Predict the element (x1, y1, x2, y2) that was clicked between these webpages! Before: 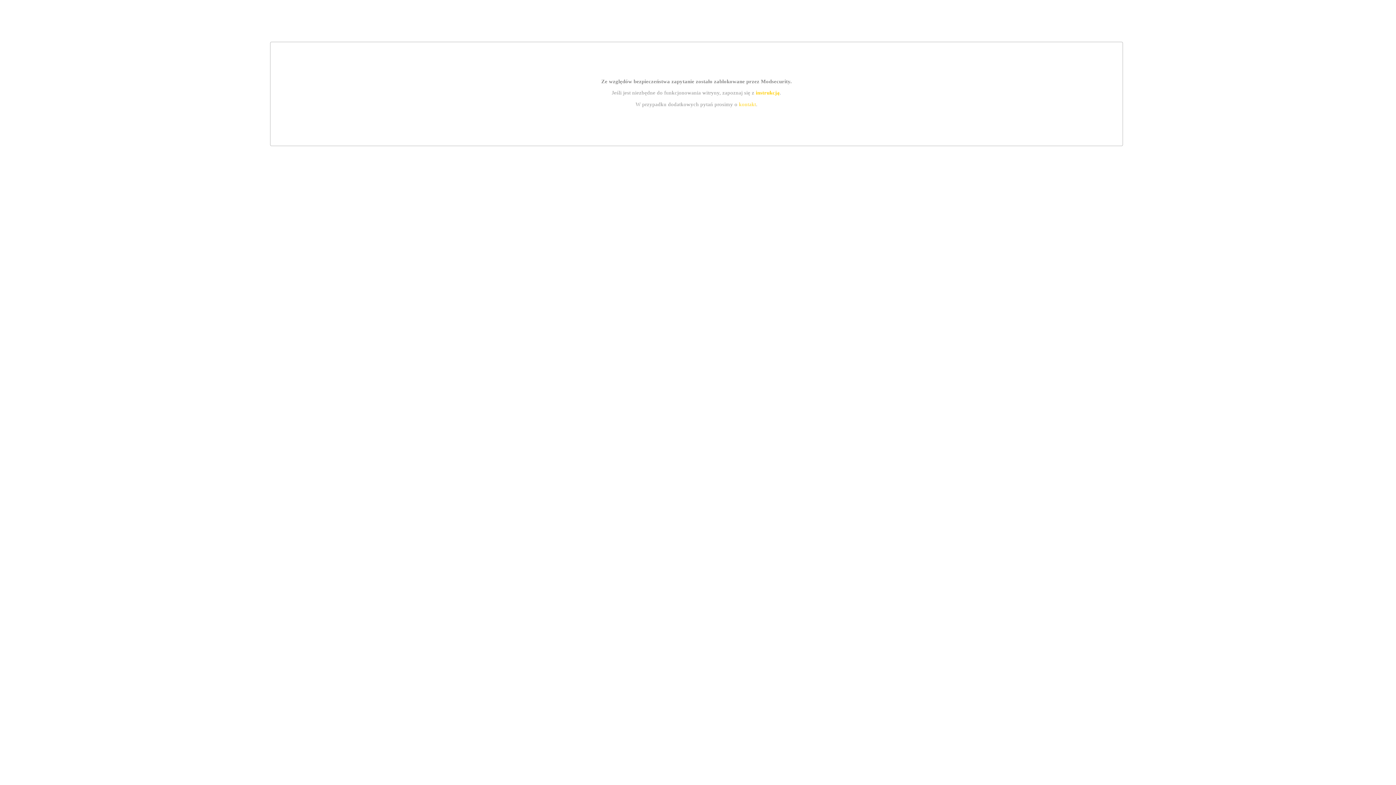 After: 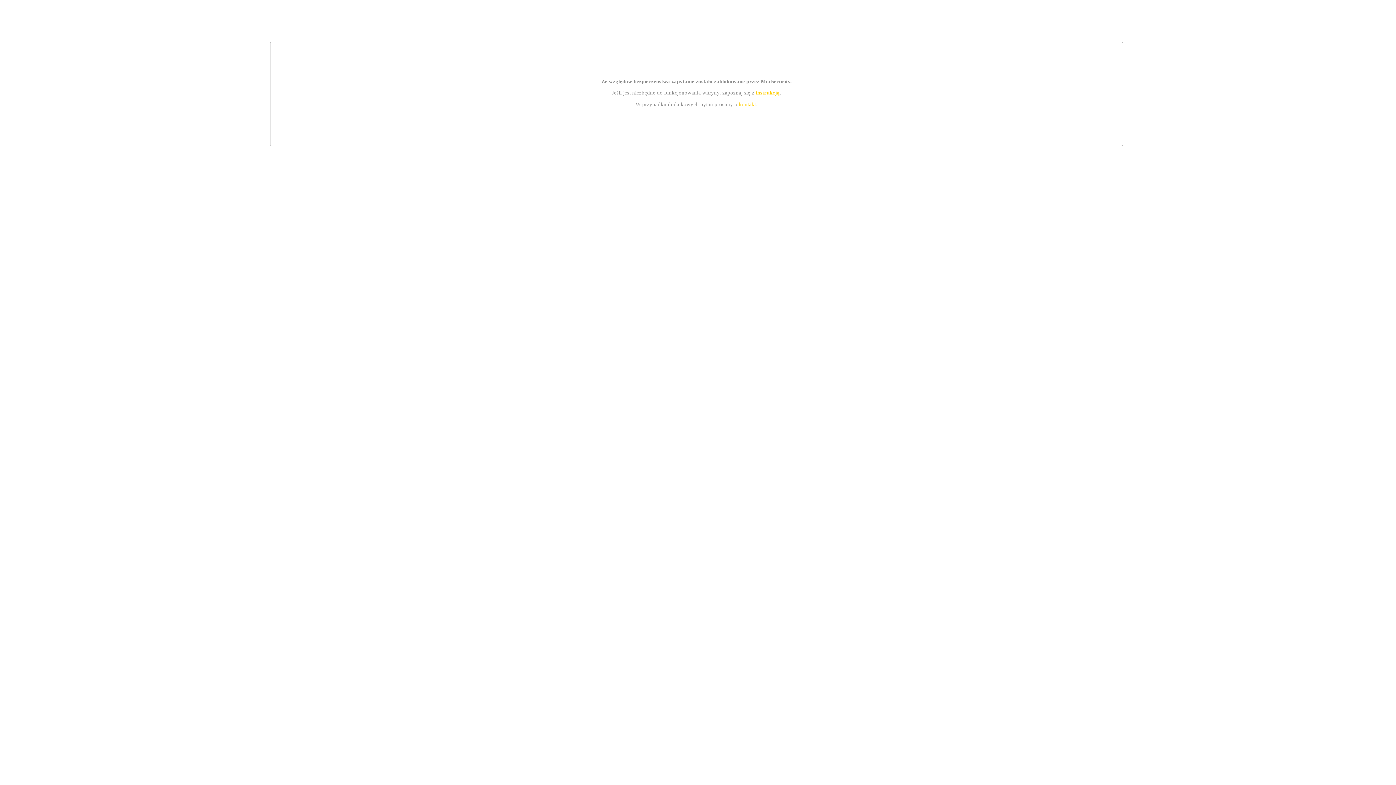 Action: bbox: (739, 101, 756, 107) label: kontakt